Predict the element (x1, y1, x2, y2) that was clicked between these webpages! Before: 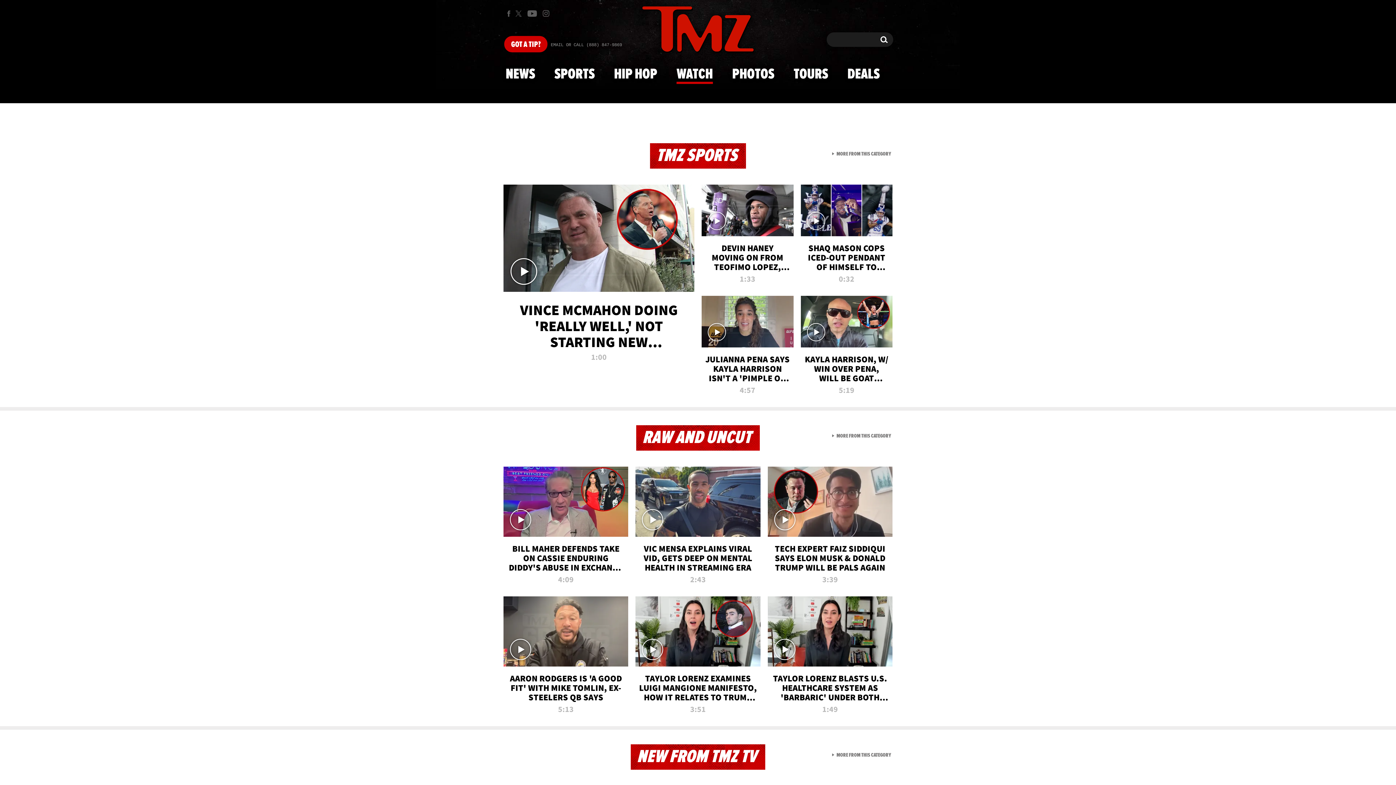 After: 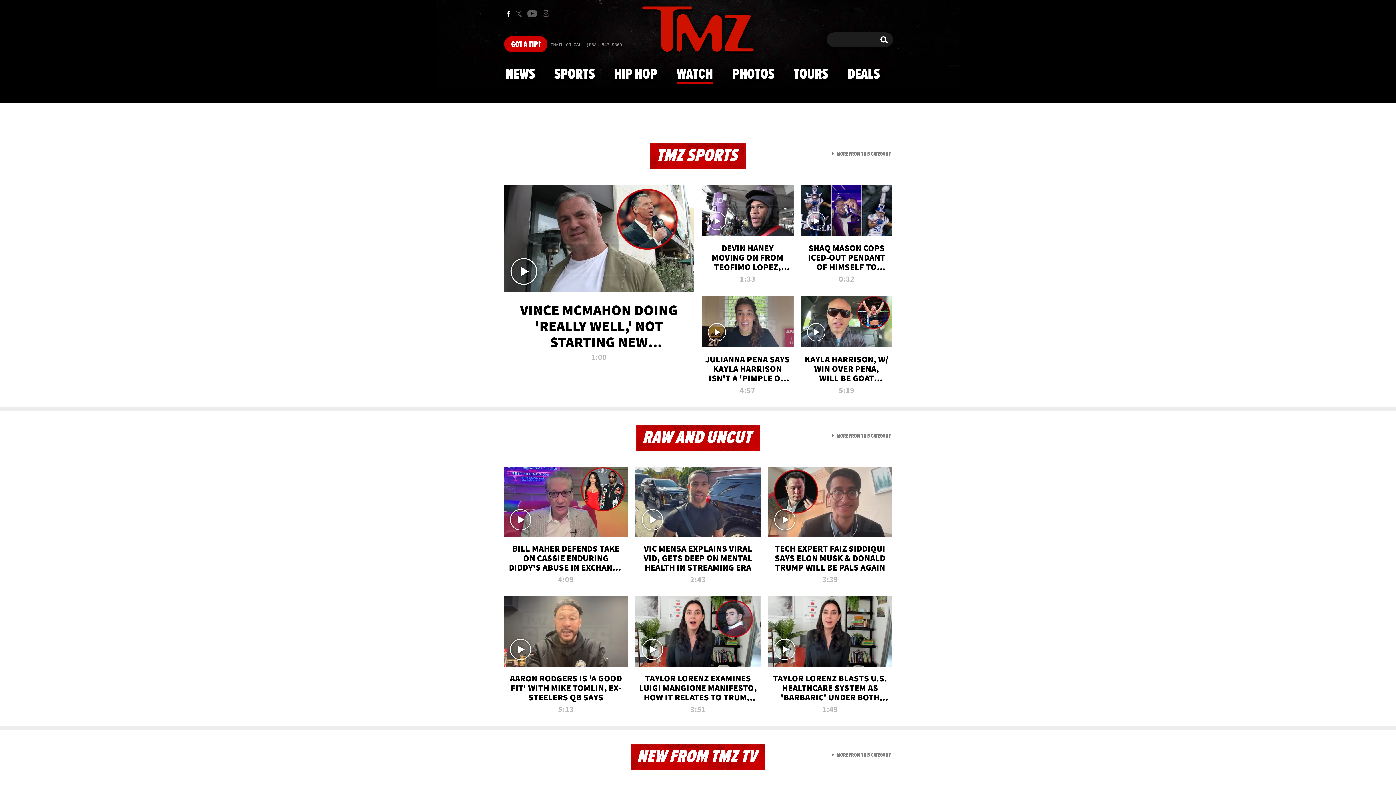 Action: label: TMZ on Facebook bbox: (502, 6, 514, 20)